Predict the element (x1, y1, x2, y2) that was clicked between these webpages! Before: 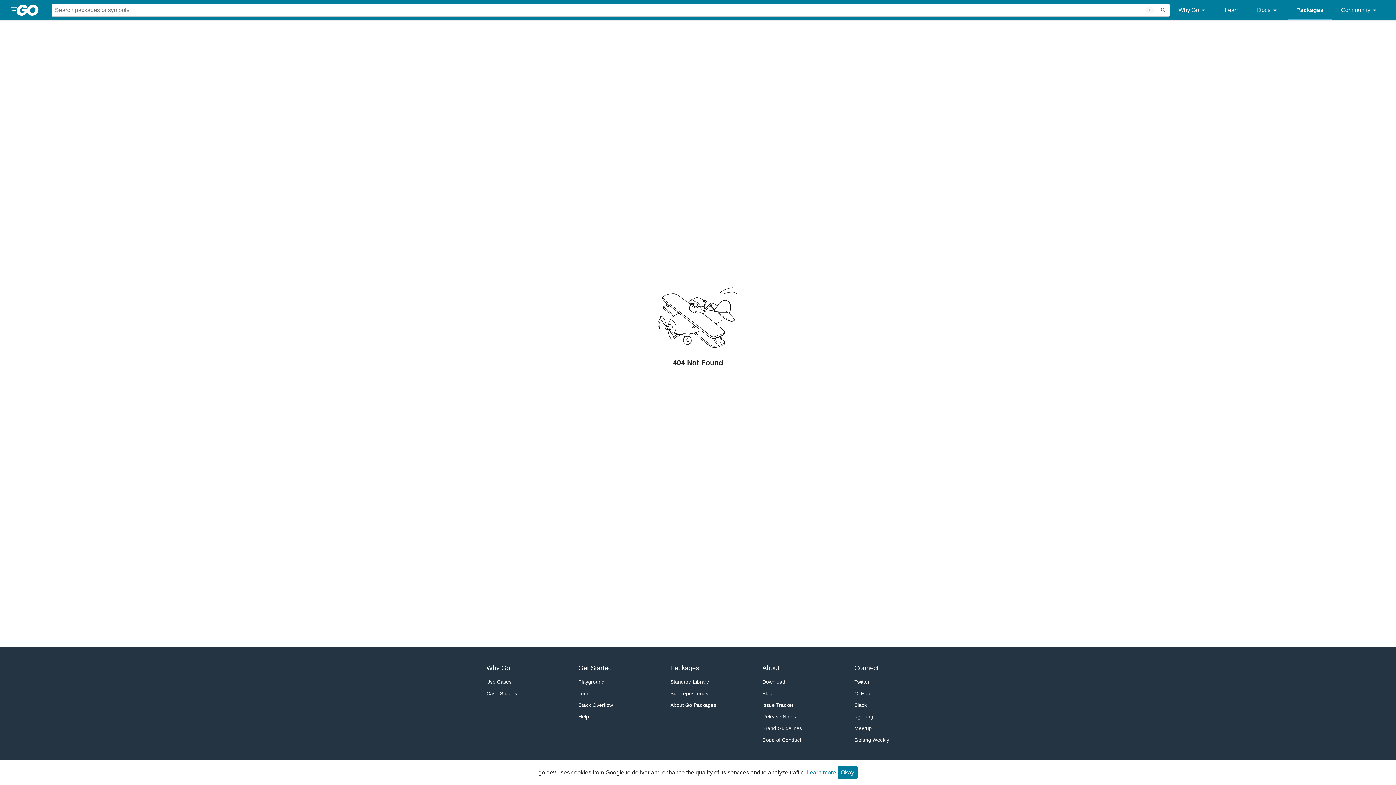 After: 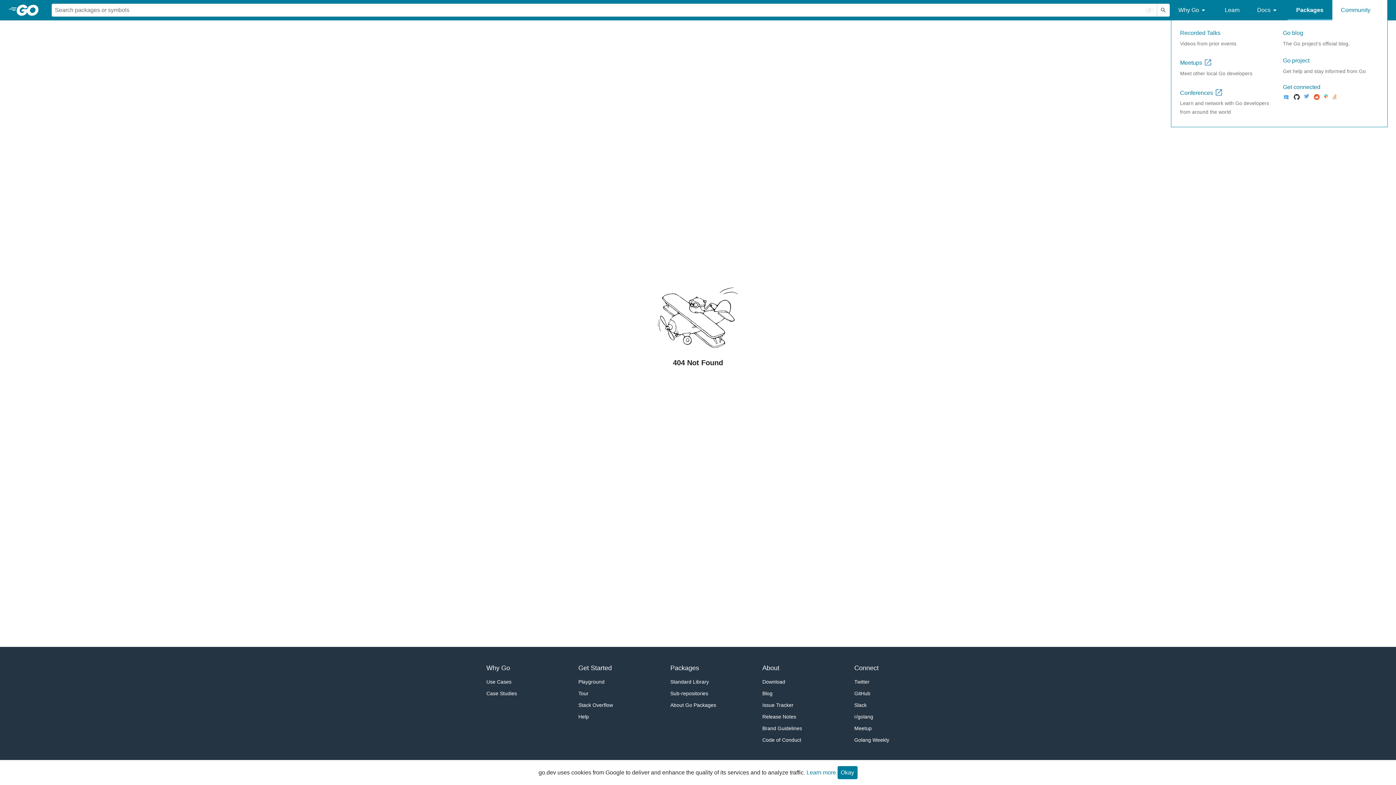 Action: label: Community bbox: (1332, 0, 1387, 20)